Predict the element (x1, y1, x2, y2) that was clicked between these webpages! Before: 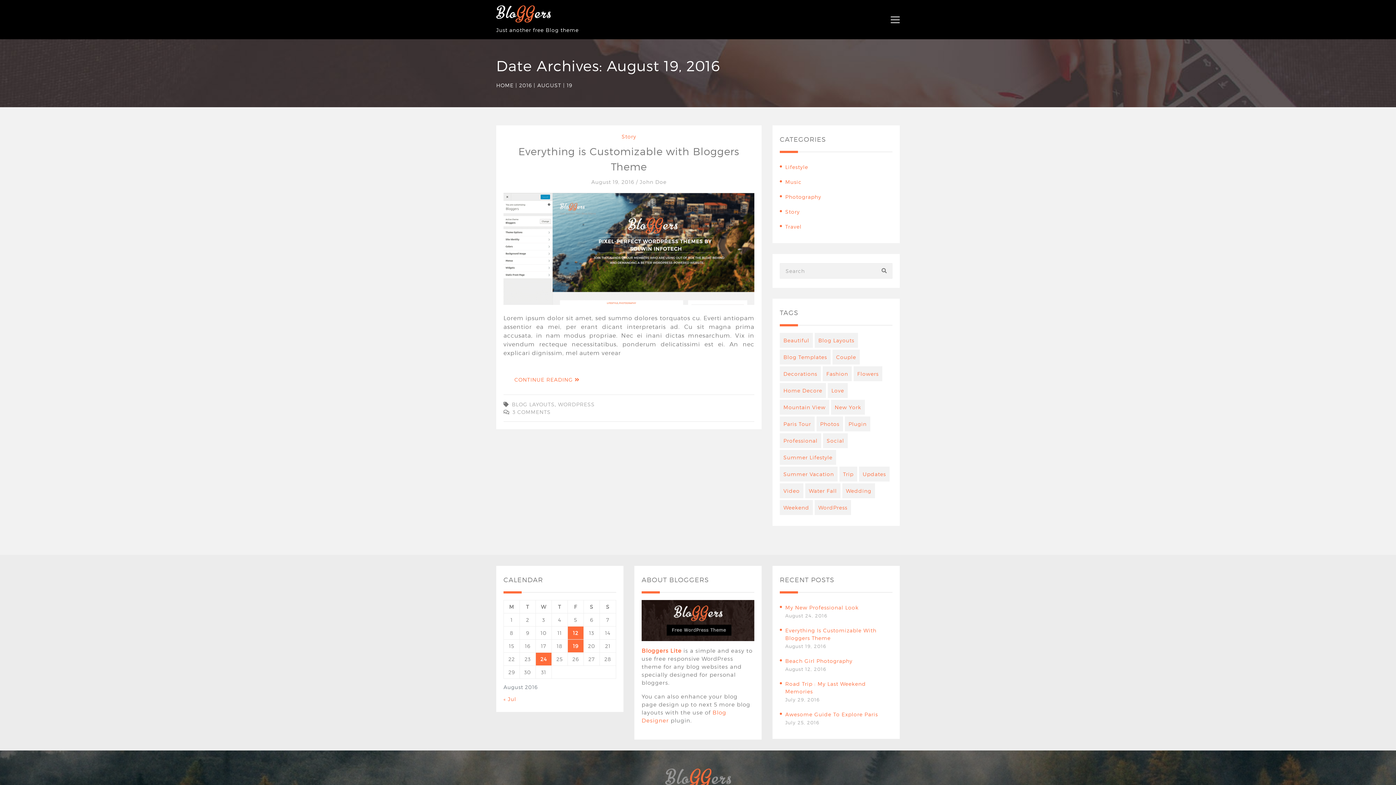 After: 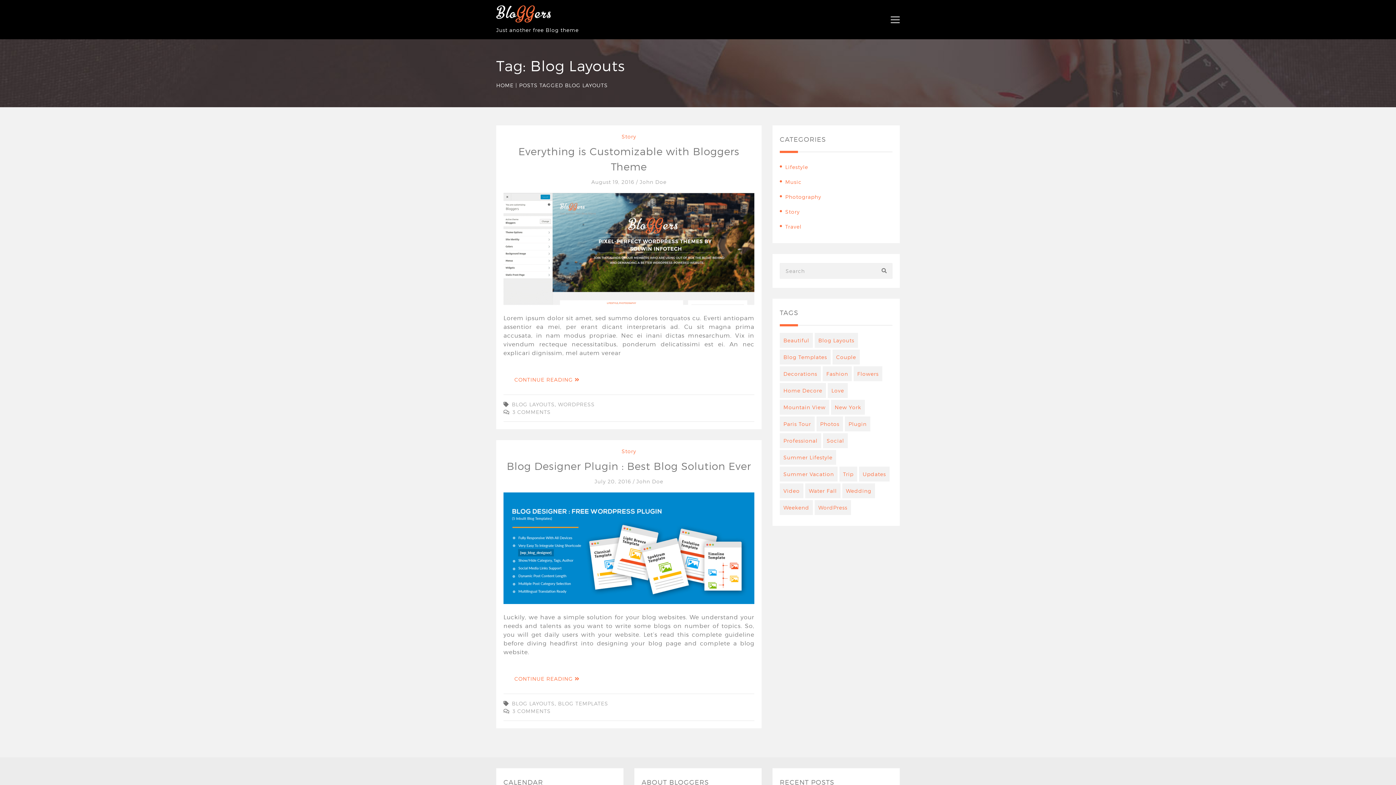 Action: bbox: (512, 401, 554, 407) label: BLOG LAYOUTS